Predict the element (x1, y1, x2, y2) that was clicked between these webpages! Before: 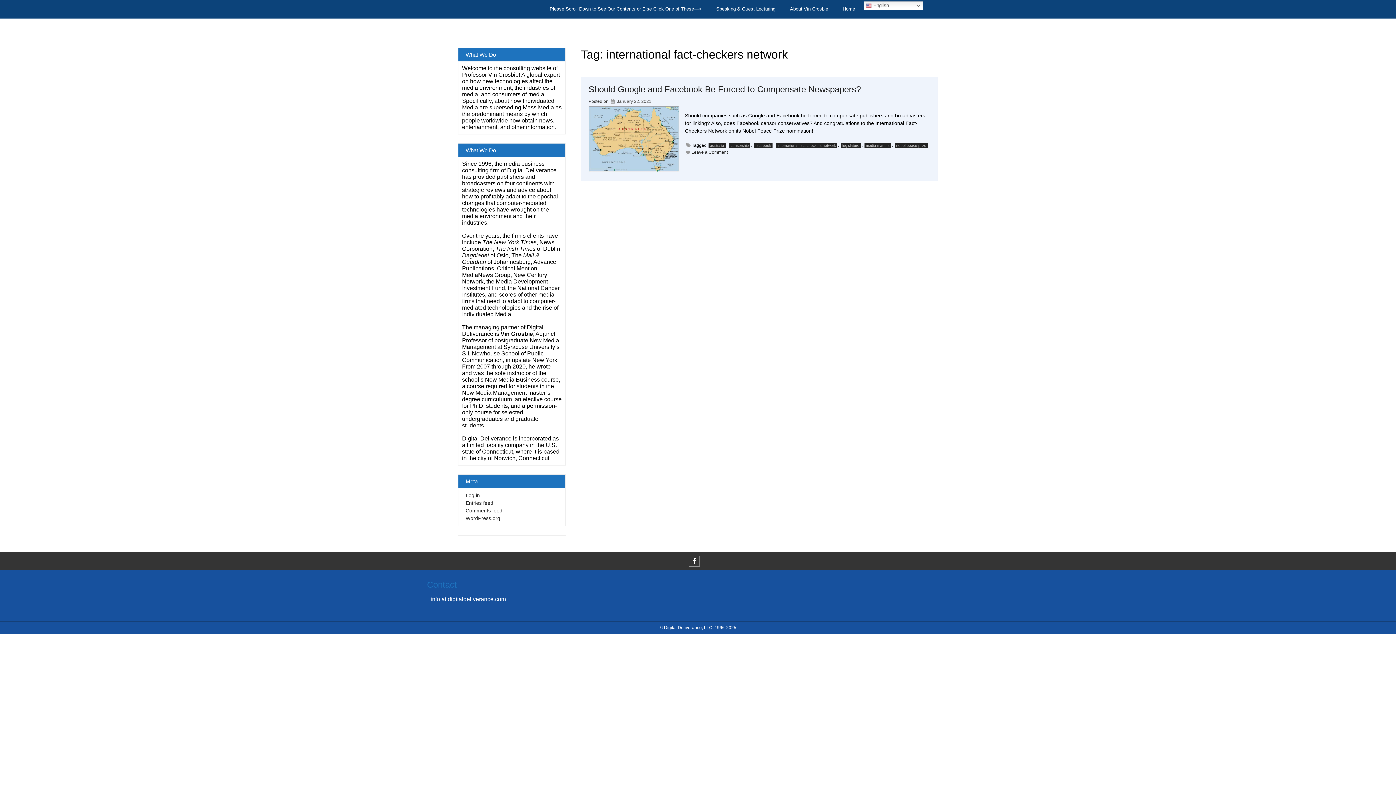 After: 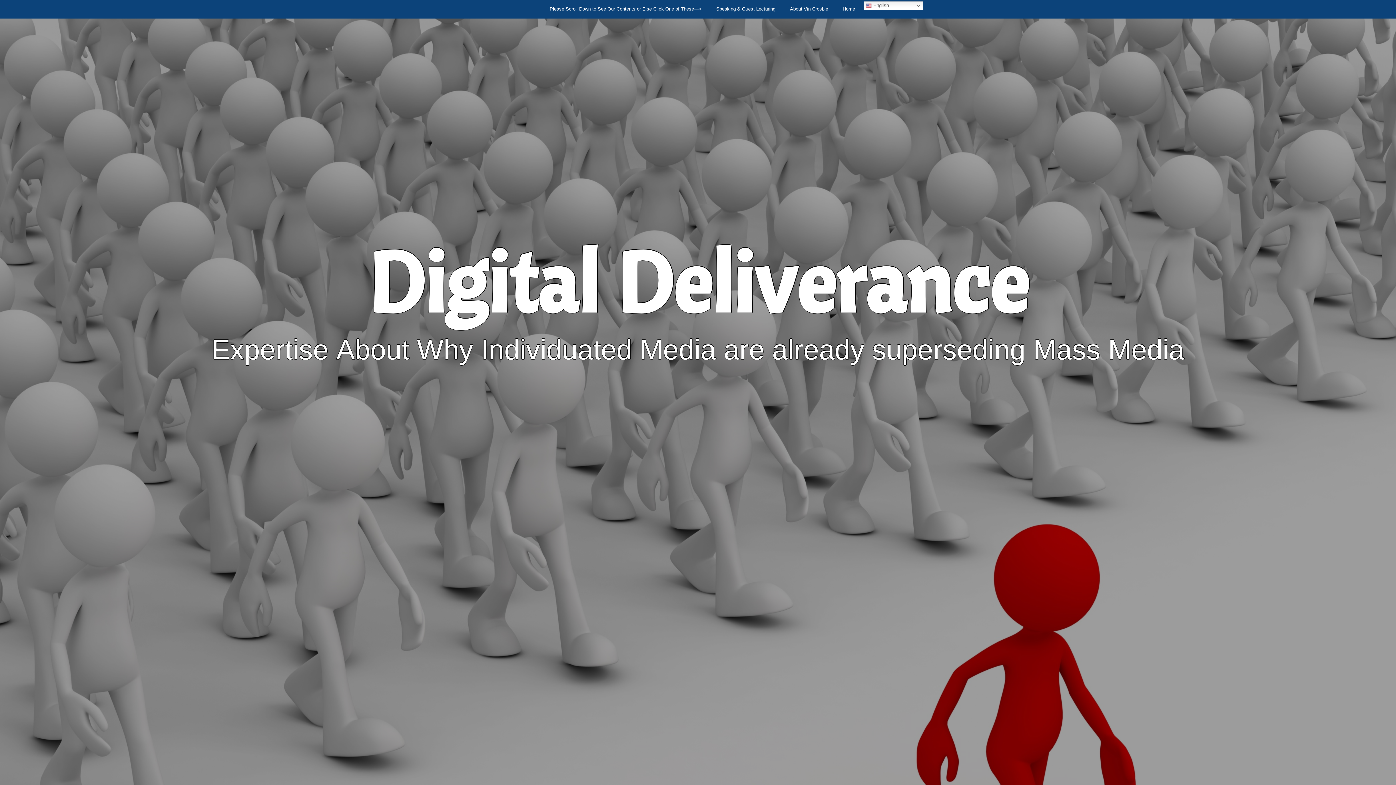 Action: bbox: (544, 1, 707, 16) label: Please Scroll Down to See Our Contents or Else Click One of These—>